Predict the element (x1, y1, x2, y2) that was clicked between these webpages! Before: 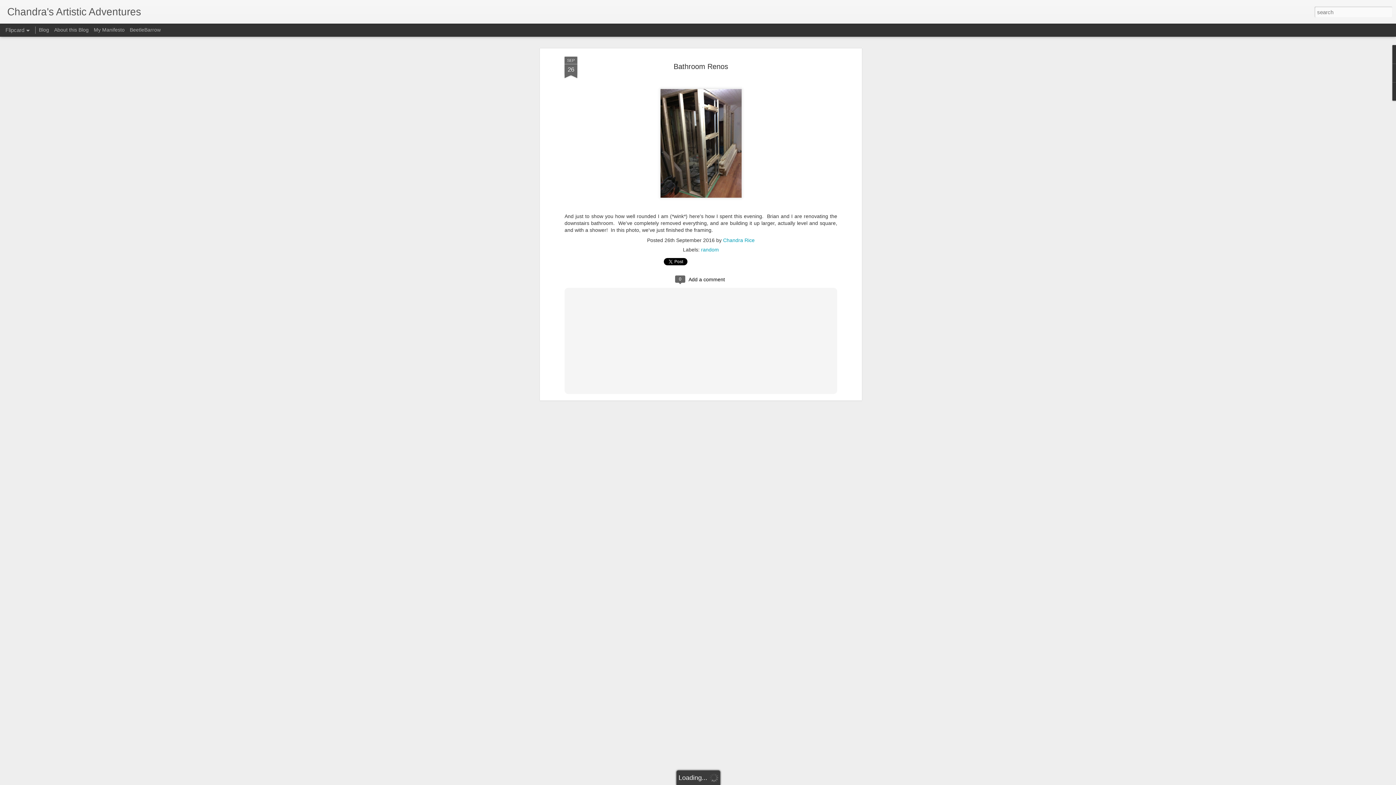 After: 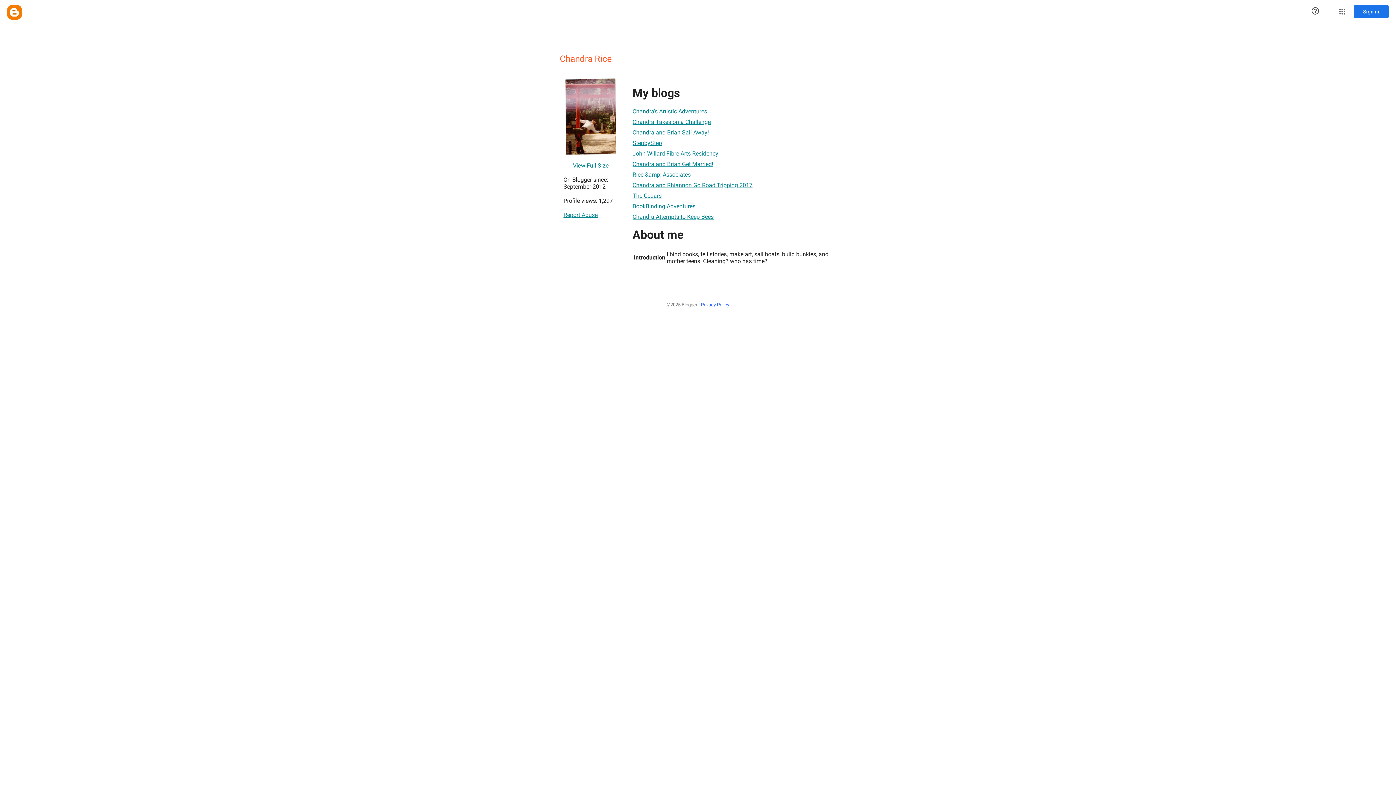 Action: label: Chandra Rice bbox: (723, 237, 754, 243)